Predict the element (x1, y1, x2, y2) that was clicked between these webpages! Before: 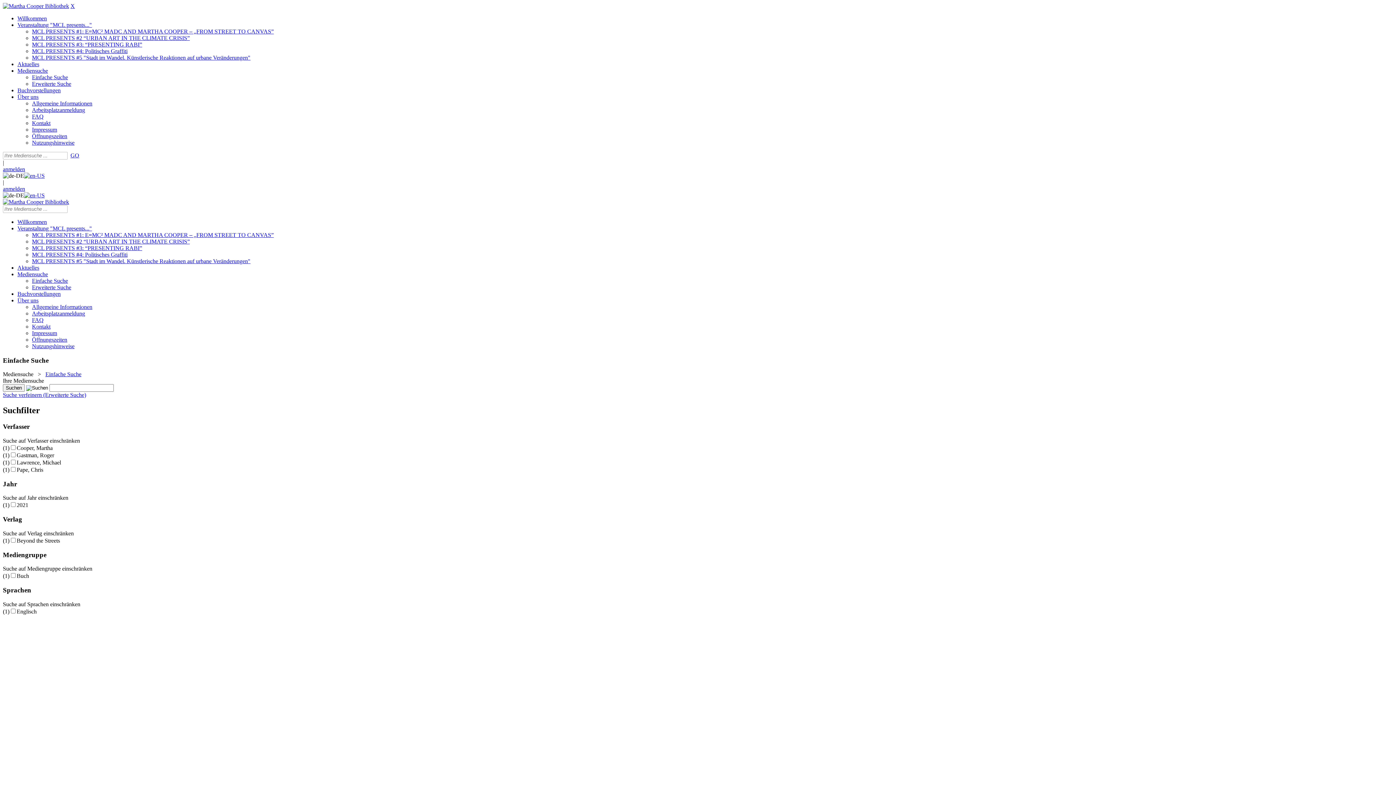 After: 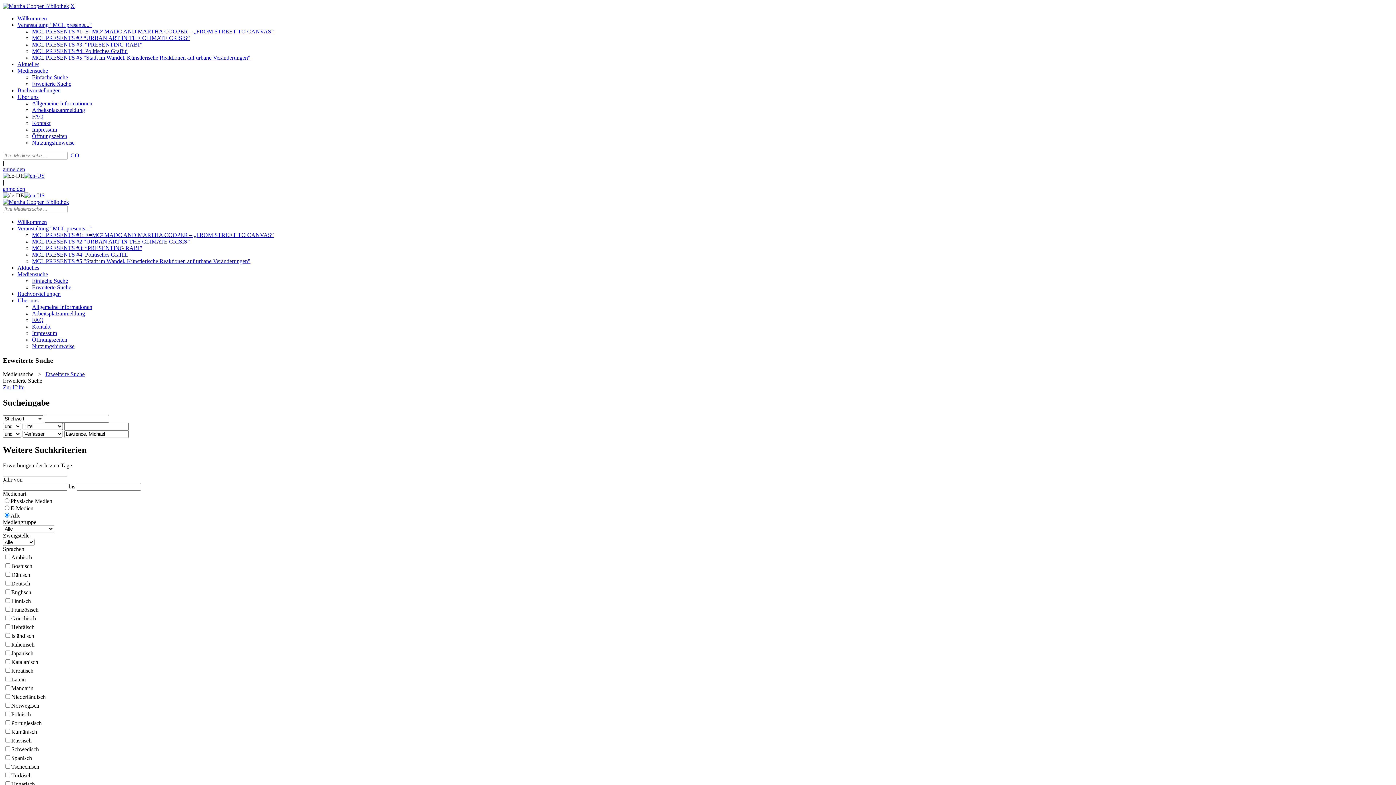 Action: label: Suche verfeinern (Erweiterte Suche) bbox: (2, 392, 86, 398)